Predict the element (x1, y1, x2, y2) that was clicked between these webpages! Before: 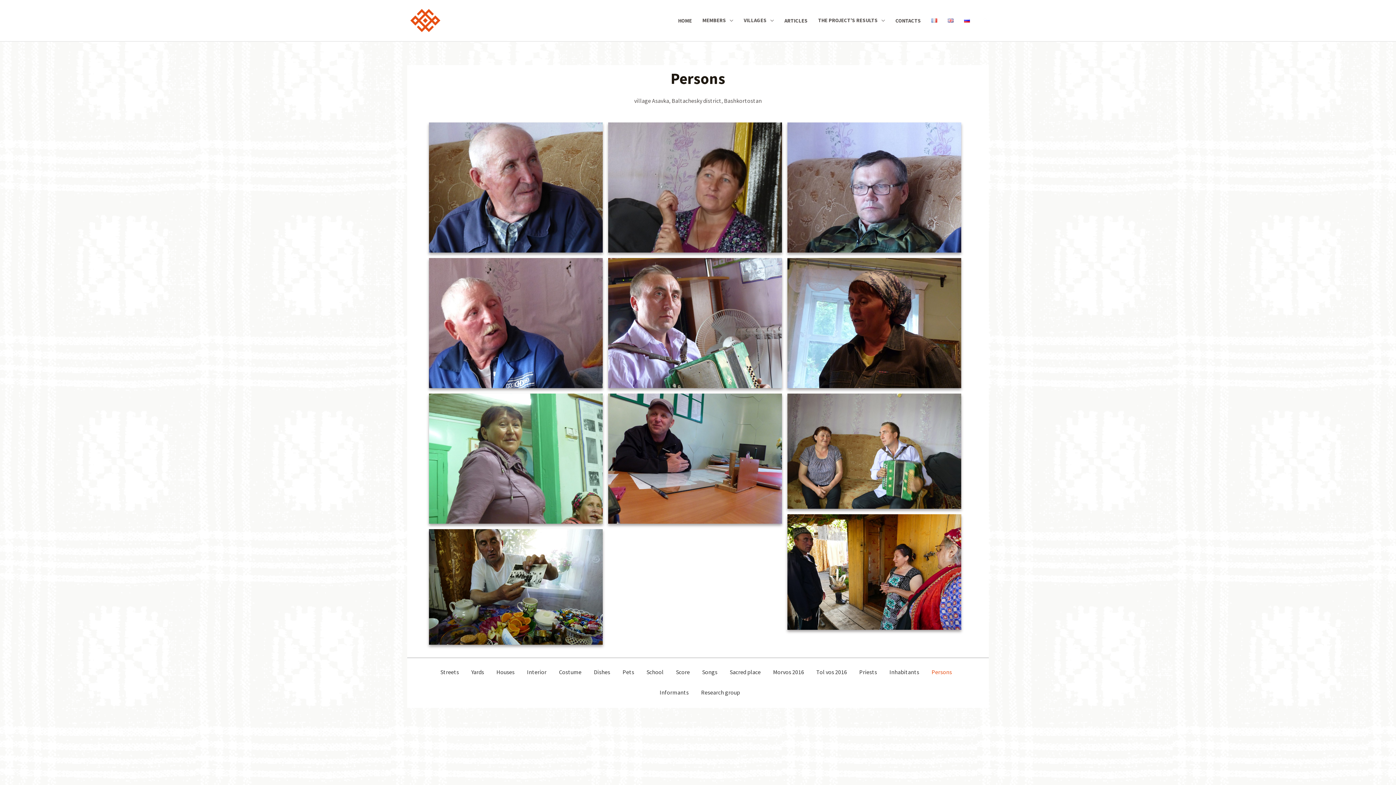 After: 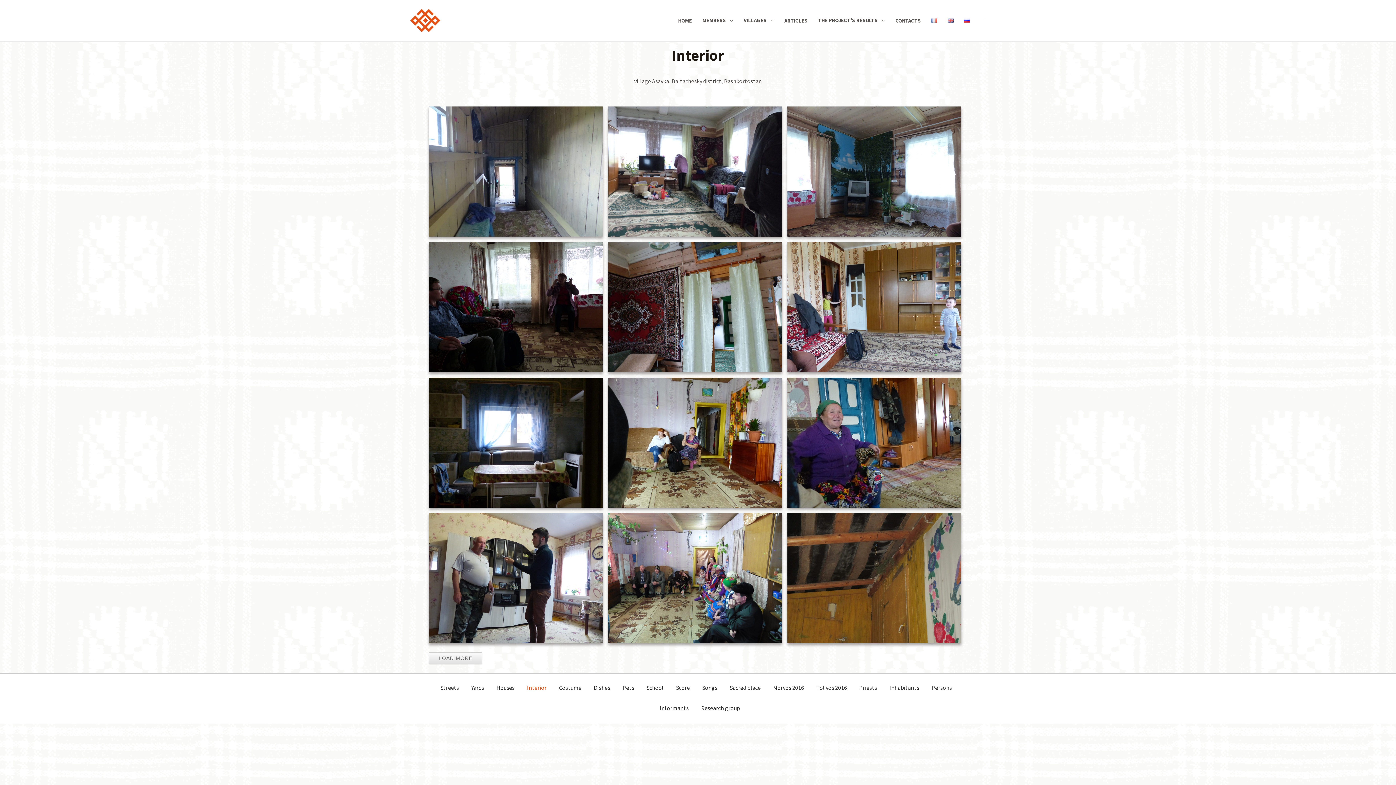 Action: label: Interior bbox: (524, 662, 549, 682)